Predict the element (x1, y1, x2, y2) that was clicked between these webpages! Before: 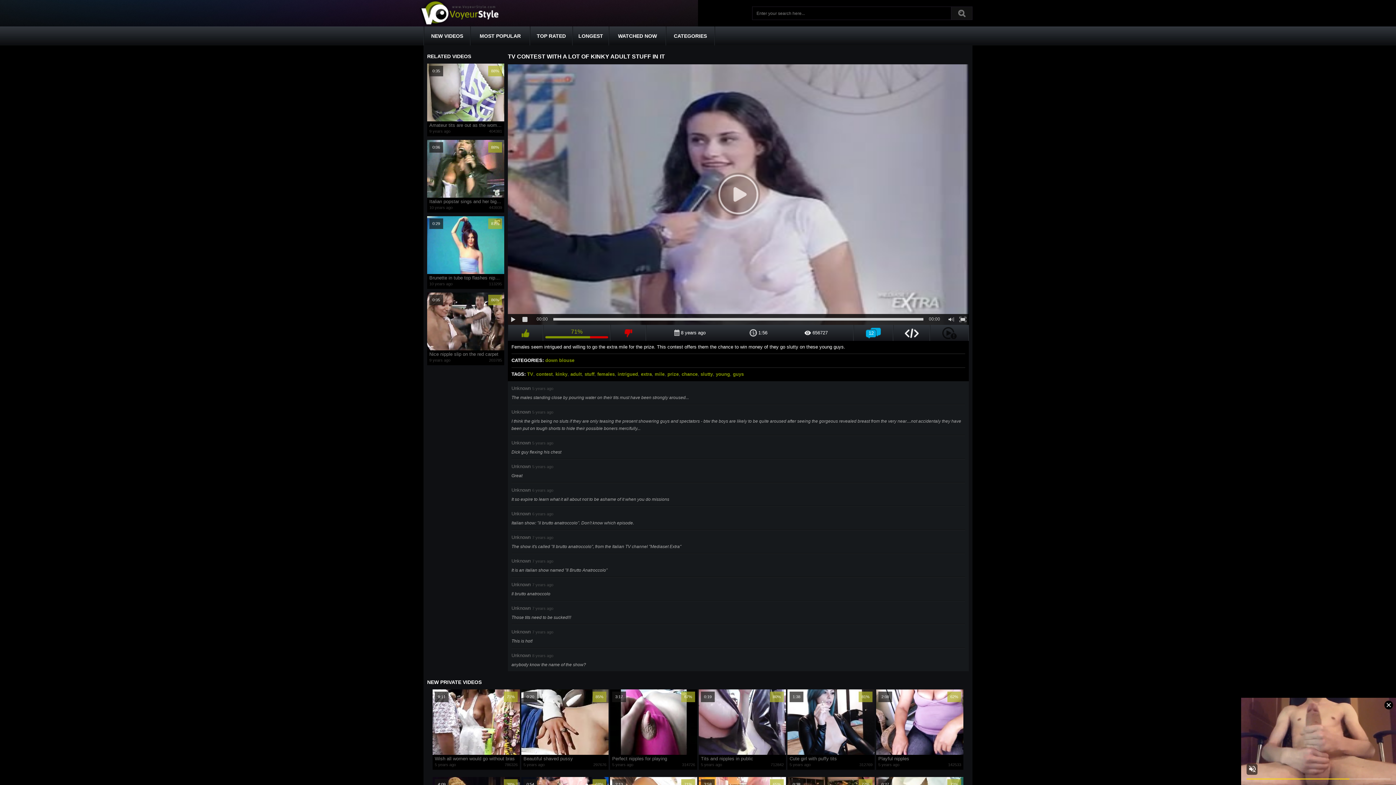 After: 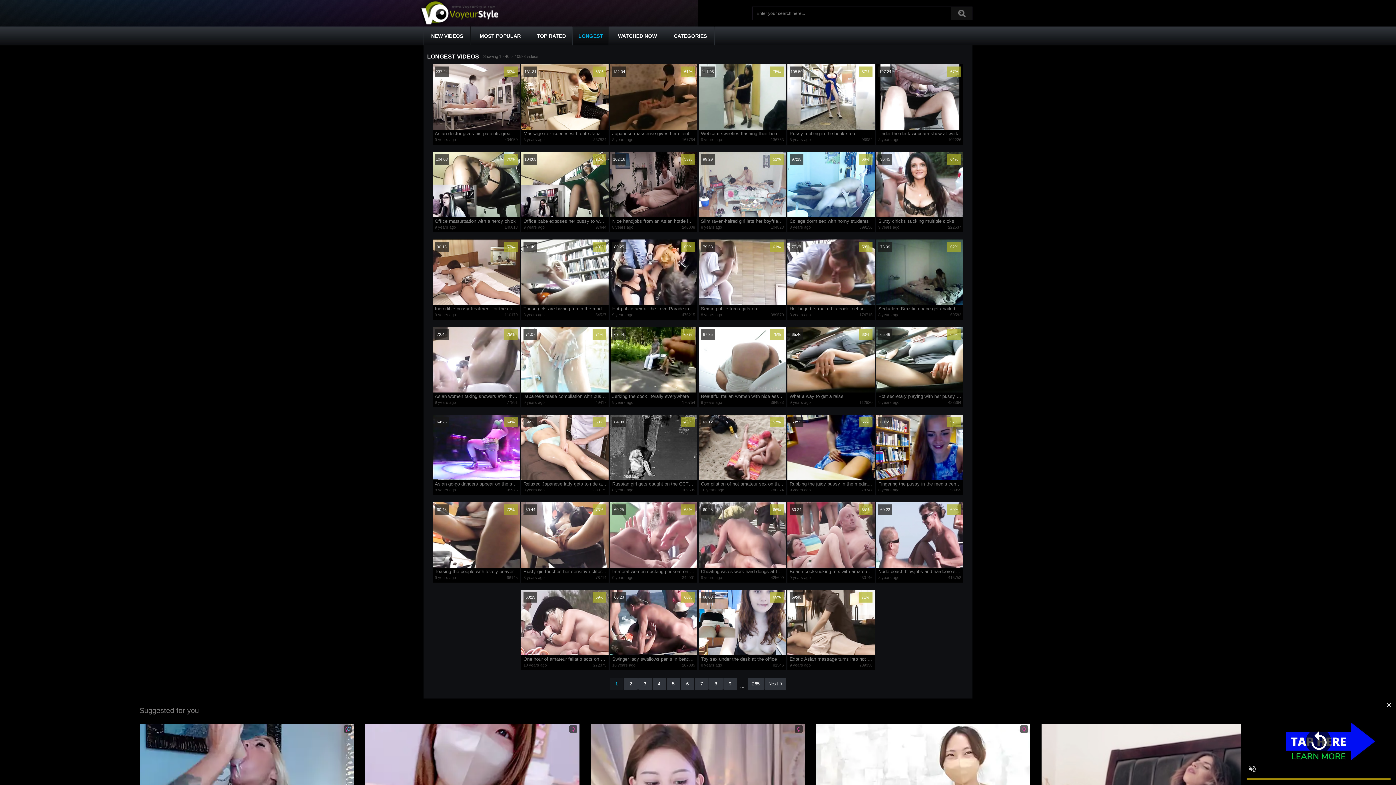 Action: label: LONGEST bbox: (573, 26, 608, 45)